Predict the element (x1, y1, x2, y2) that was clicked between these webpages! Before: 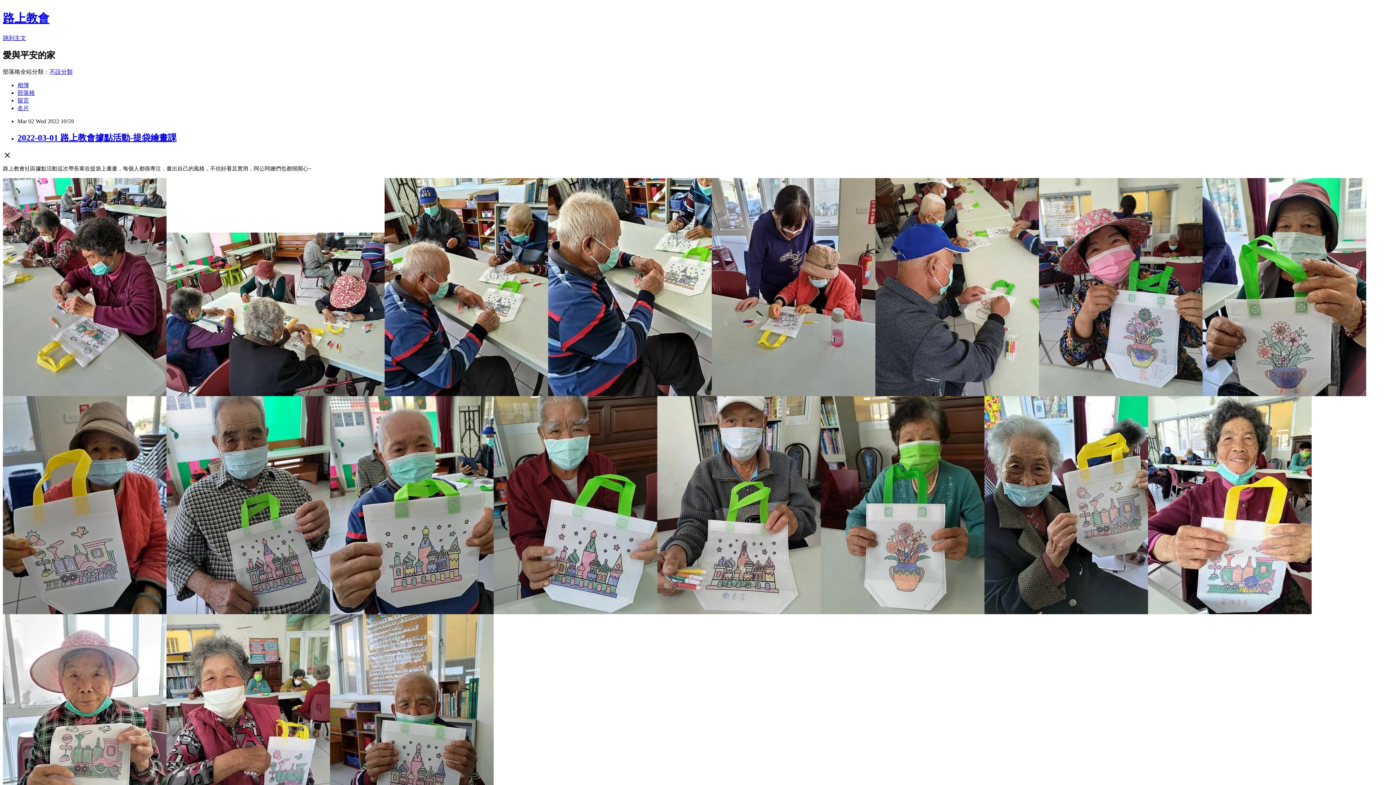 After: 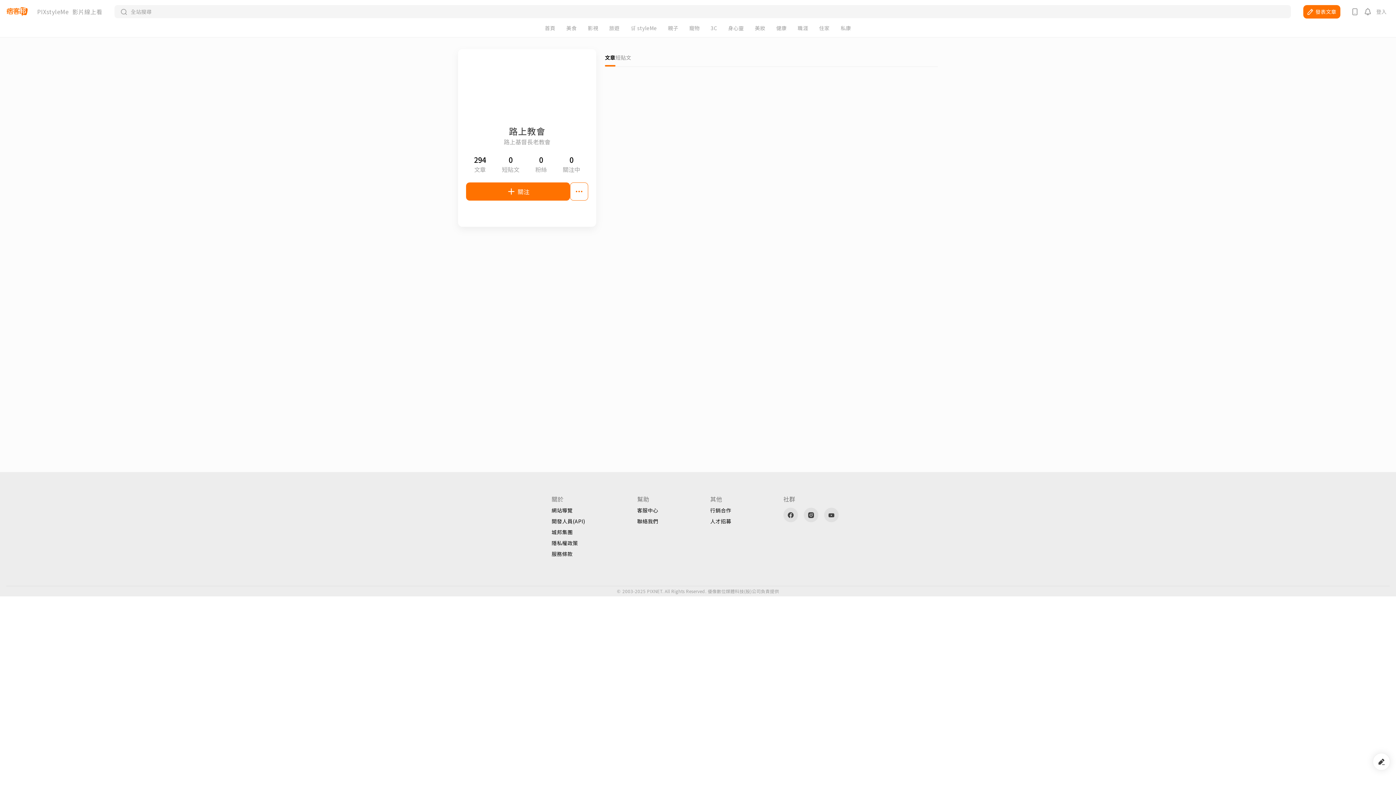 Action: bbox: (17, 104, 29, 111) label: 名片